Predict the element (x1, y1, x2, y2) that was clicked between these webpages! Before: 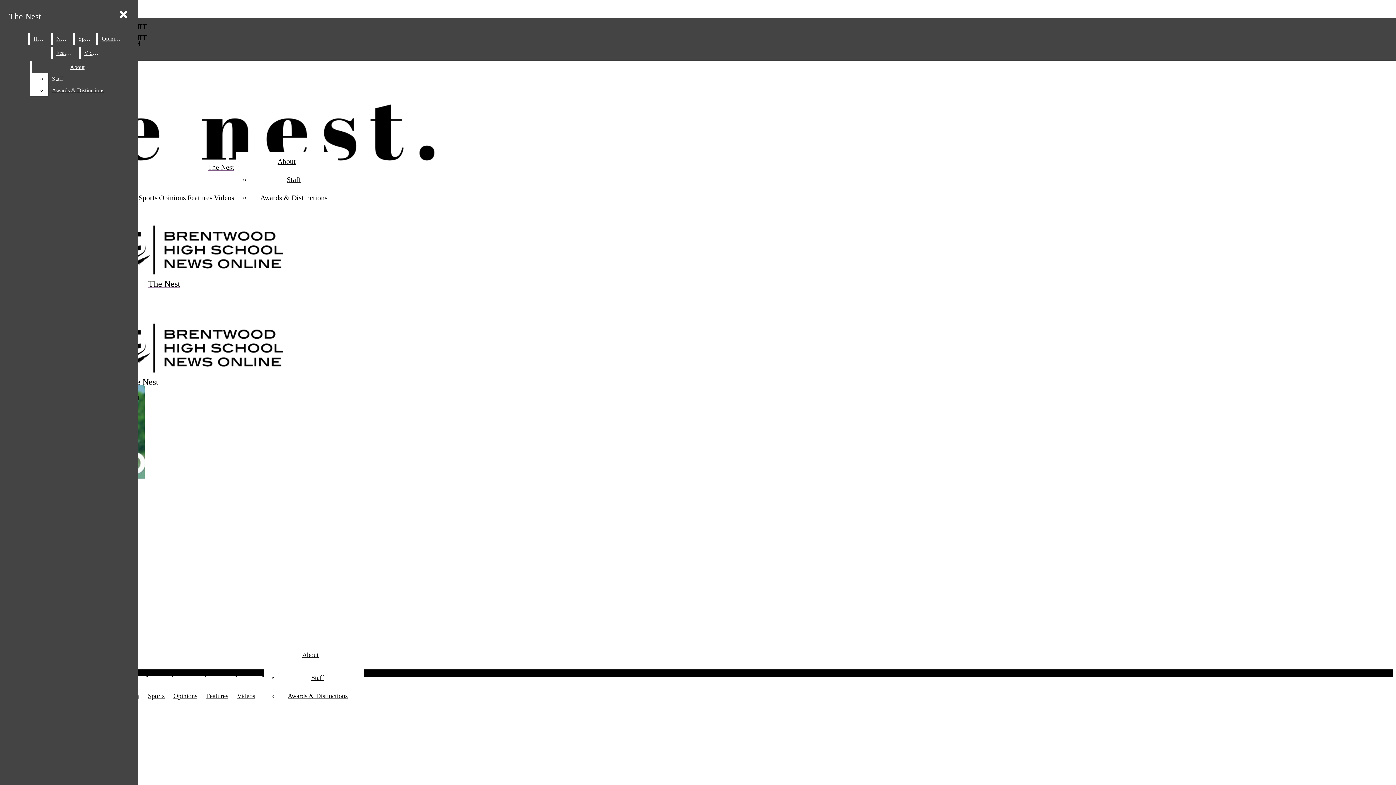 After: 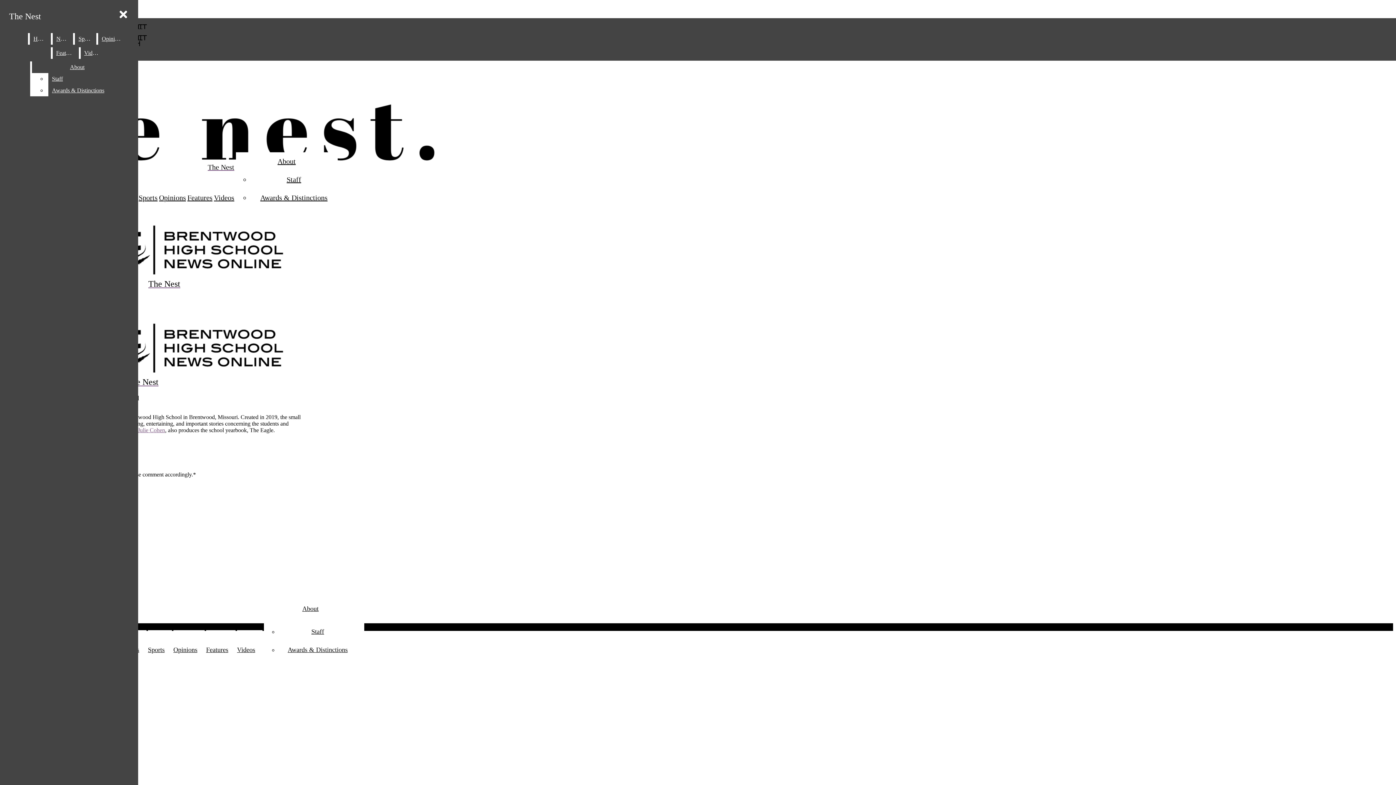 Action: bbox: (277, 157, 295, 165) label: About